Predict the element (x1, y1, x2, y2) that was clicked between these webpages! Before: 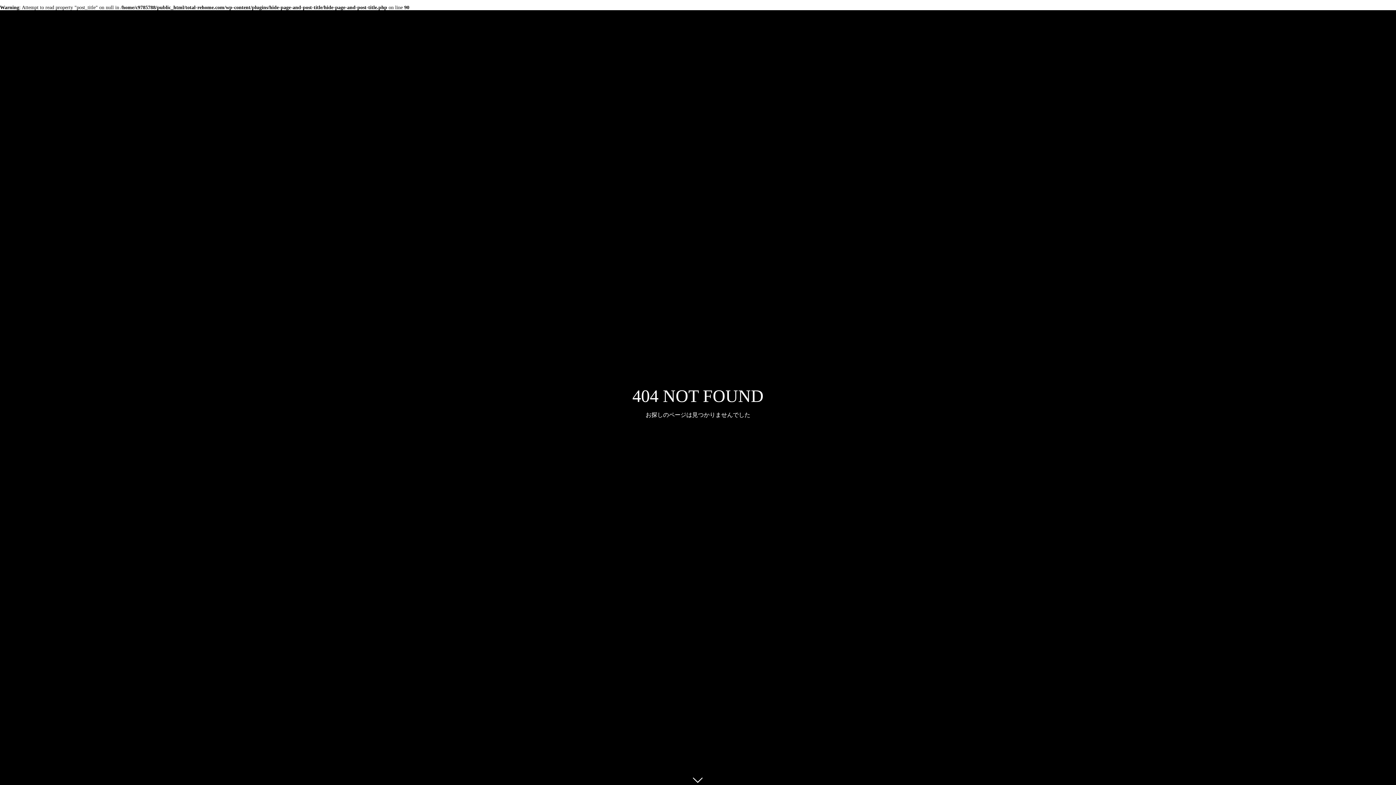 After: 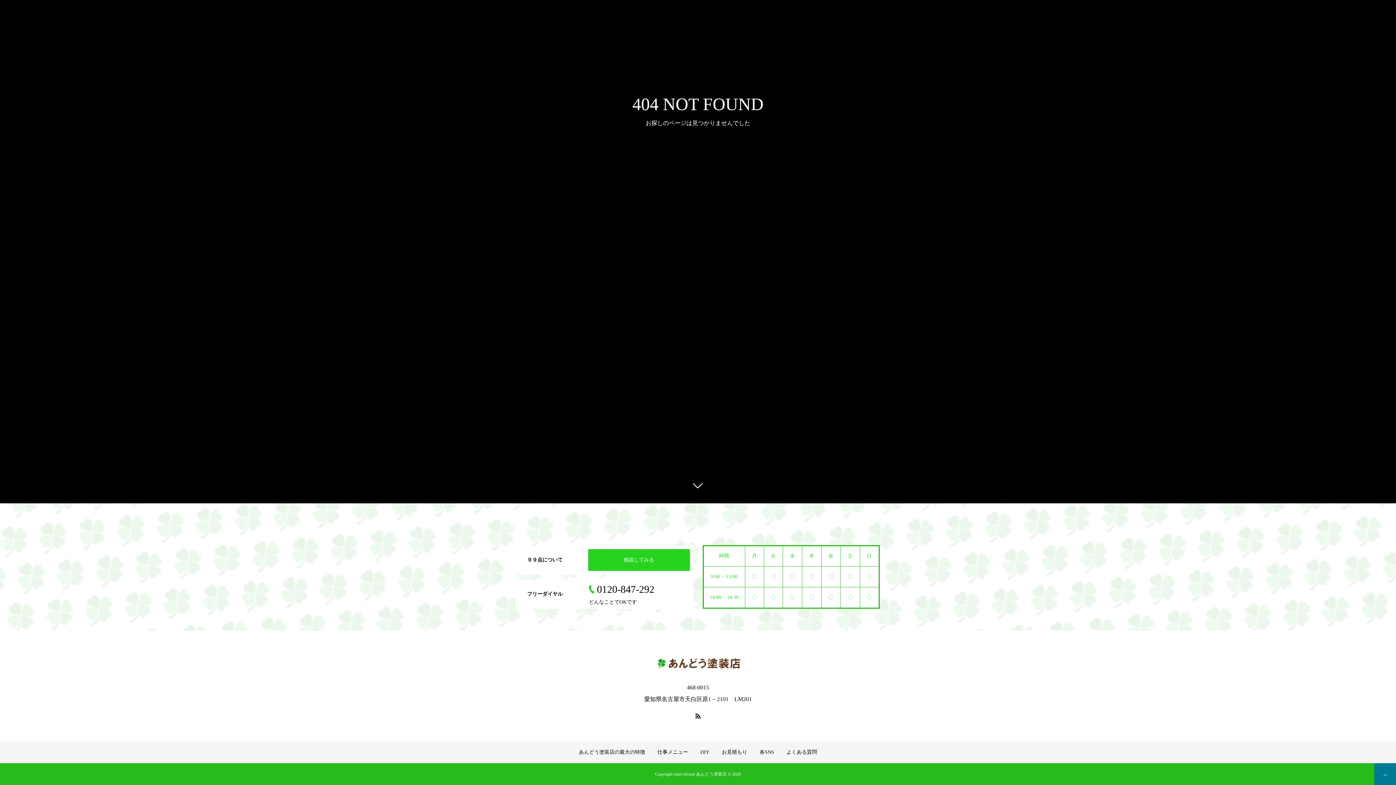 Action: bbox: (687, 770, 709, 792)